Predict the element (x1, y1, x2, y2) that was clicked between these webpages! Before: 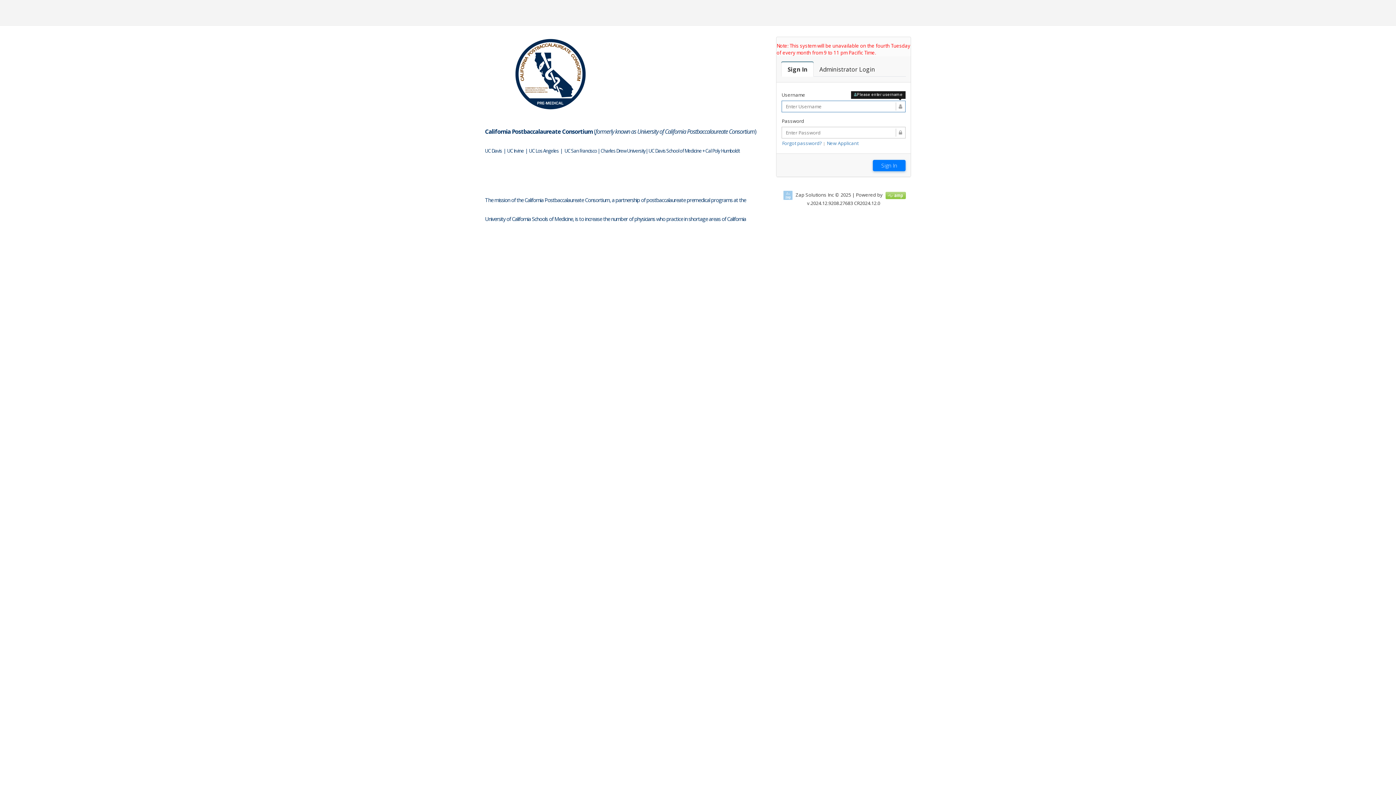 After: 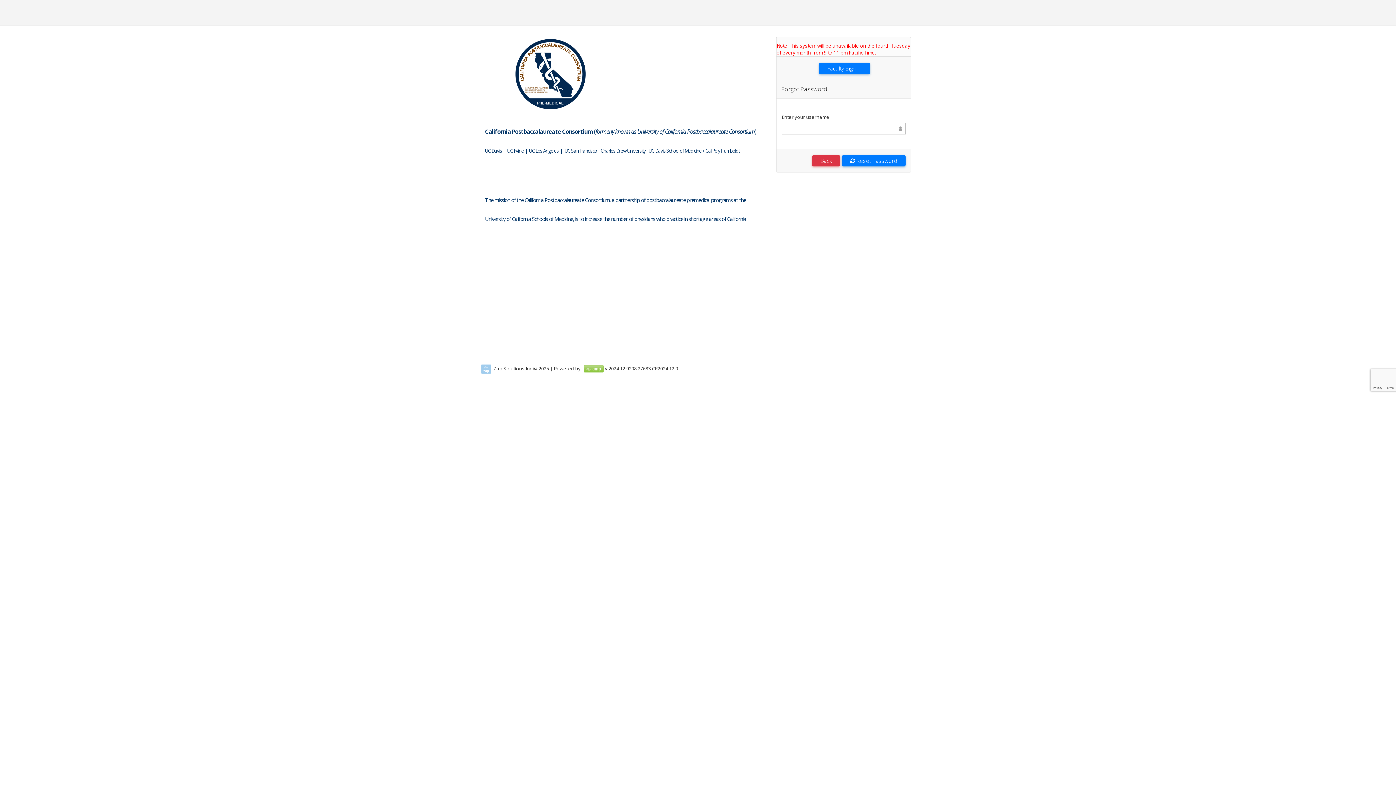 Action: label: Forgot password? bbox: (782, 140, 822, 146)